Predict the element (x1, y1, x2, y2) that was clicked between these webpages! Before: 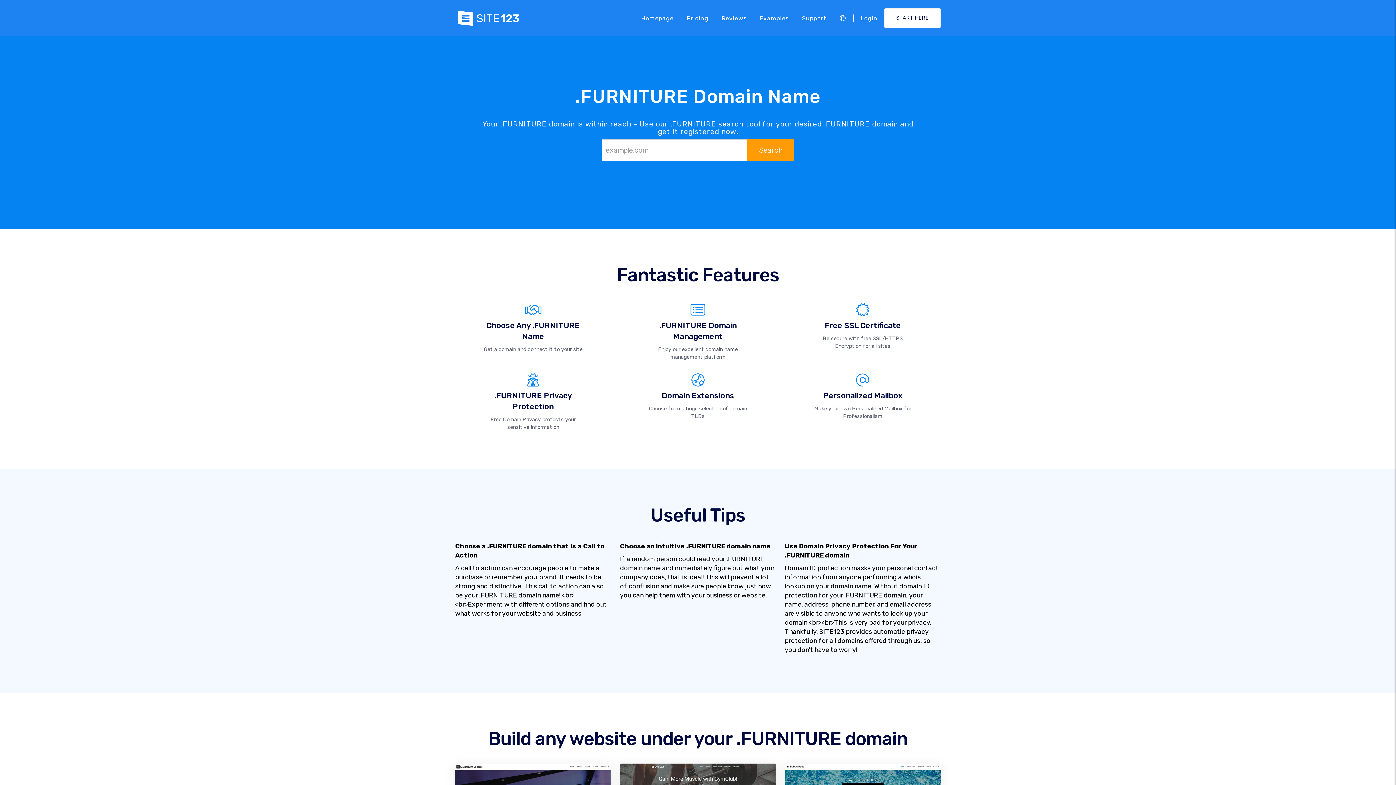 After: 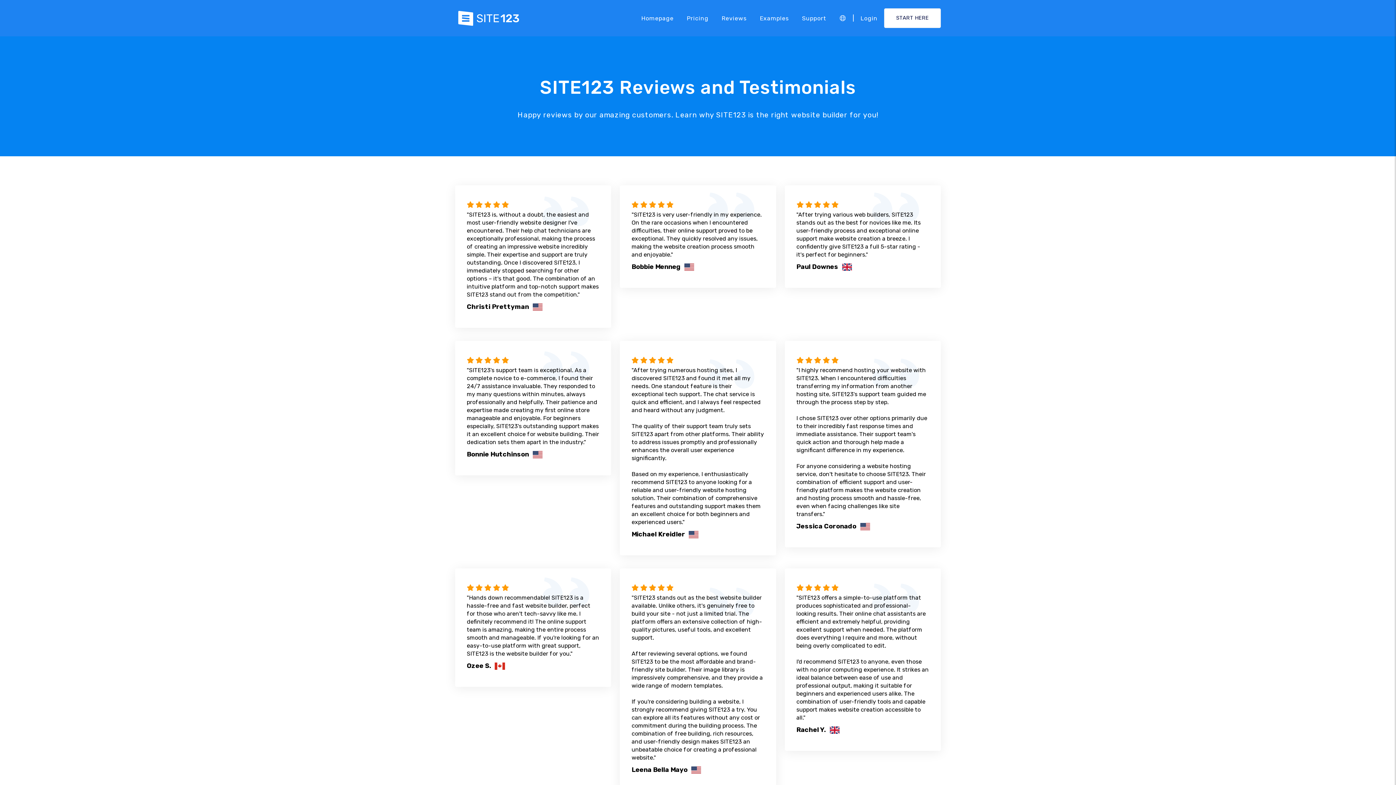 Action: label: Reviews bbox: (715, 11, 753, 25)